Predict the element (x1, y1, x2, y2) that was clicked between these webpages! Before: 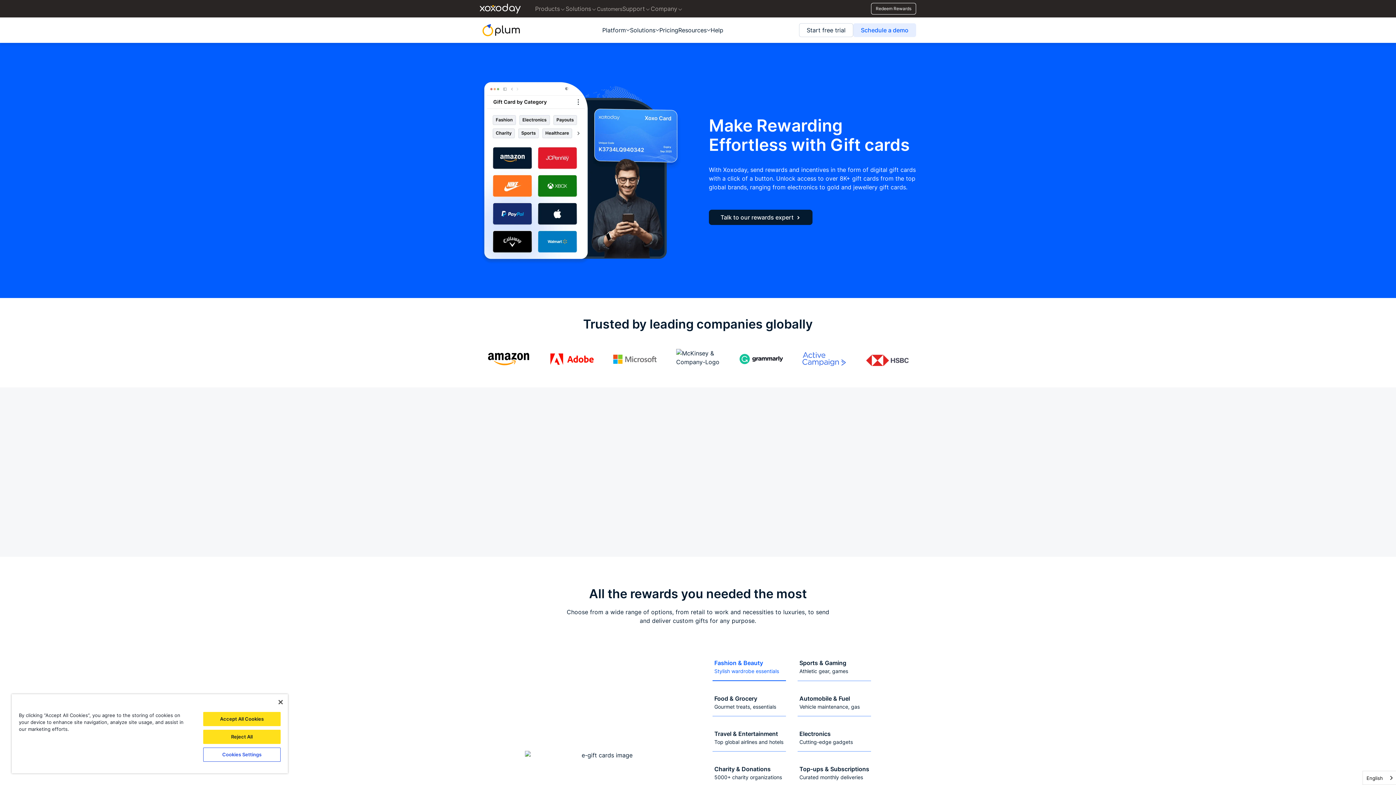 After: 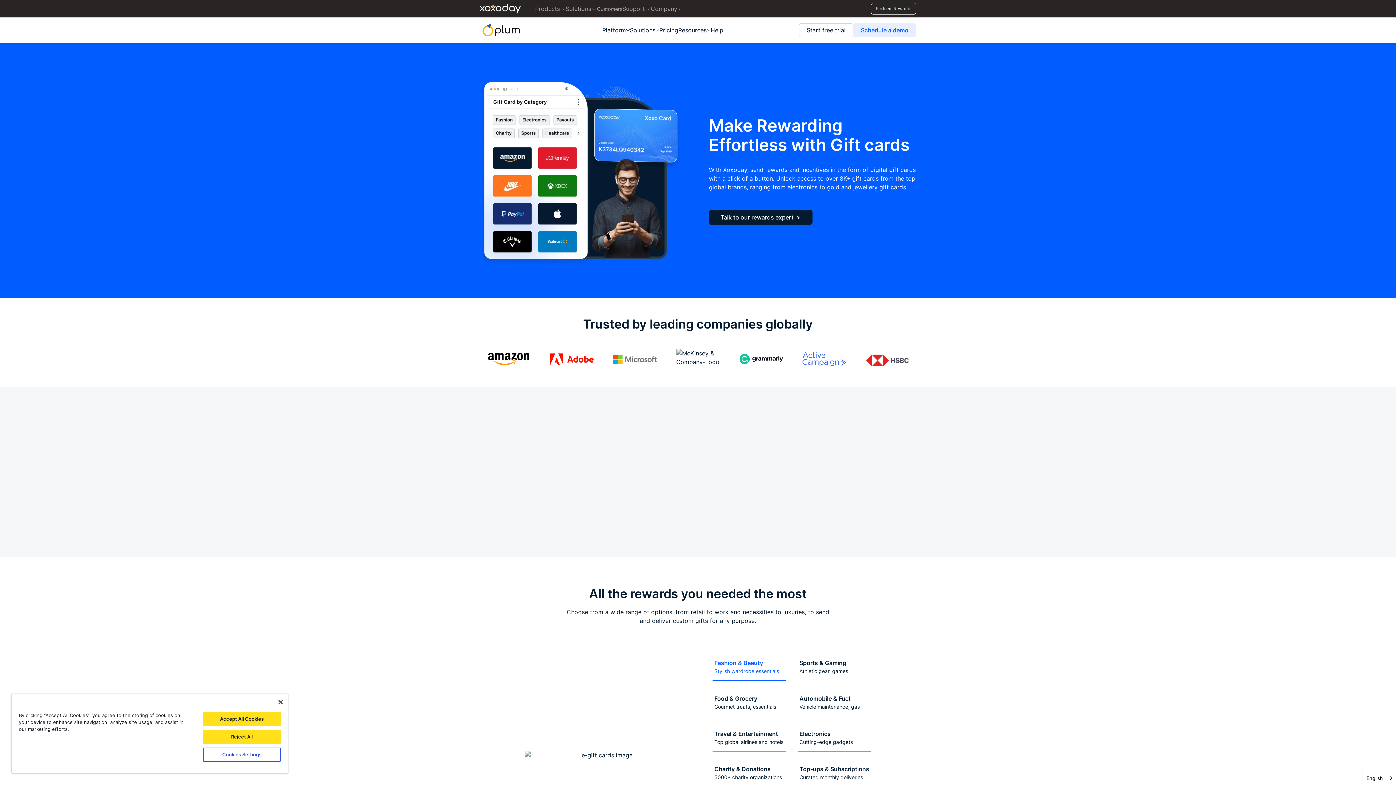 Action: bbox: (712, 653, 786, 681) label: Fashion & Beauty
Stylish wardrobe essentials